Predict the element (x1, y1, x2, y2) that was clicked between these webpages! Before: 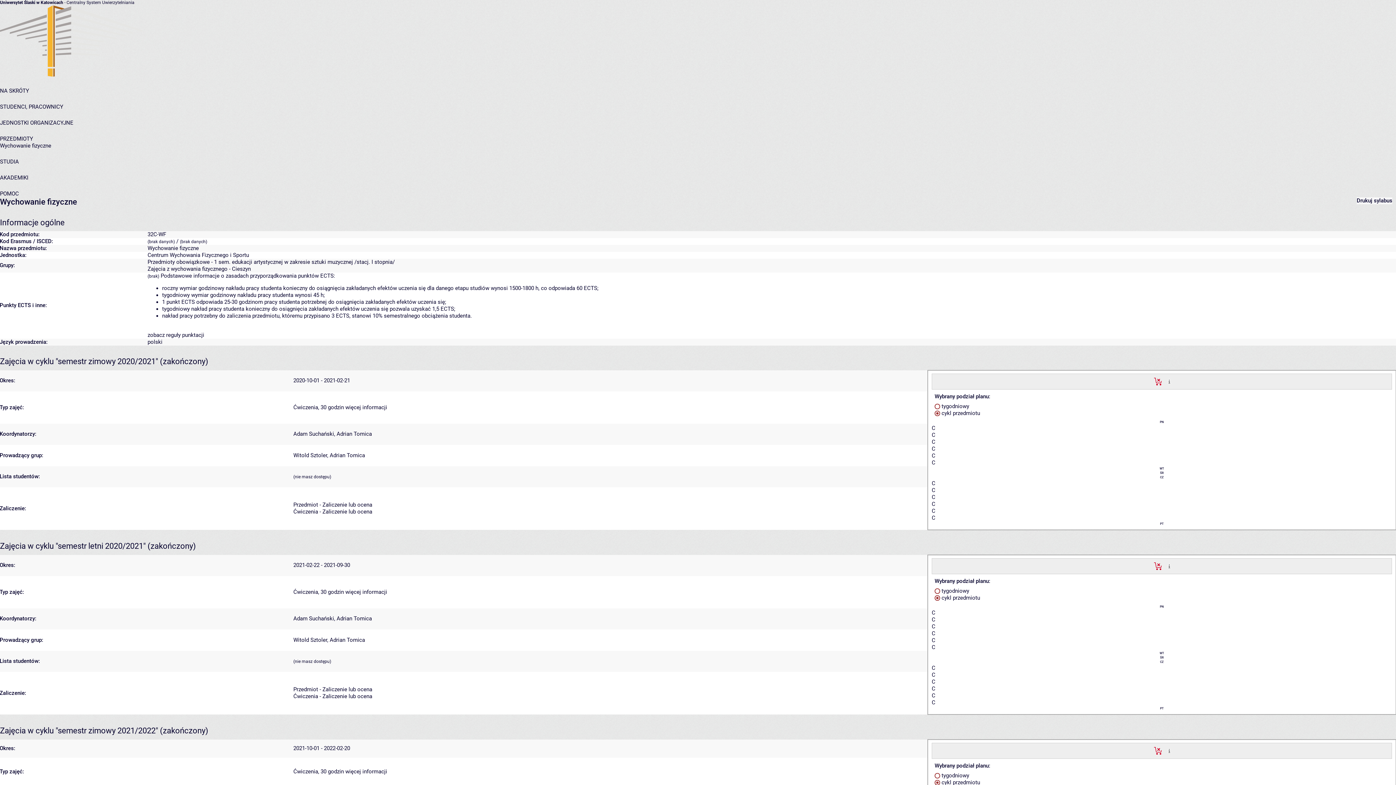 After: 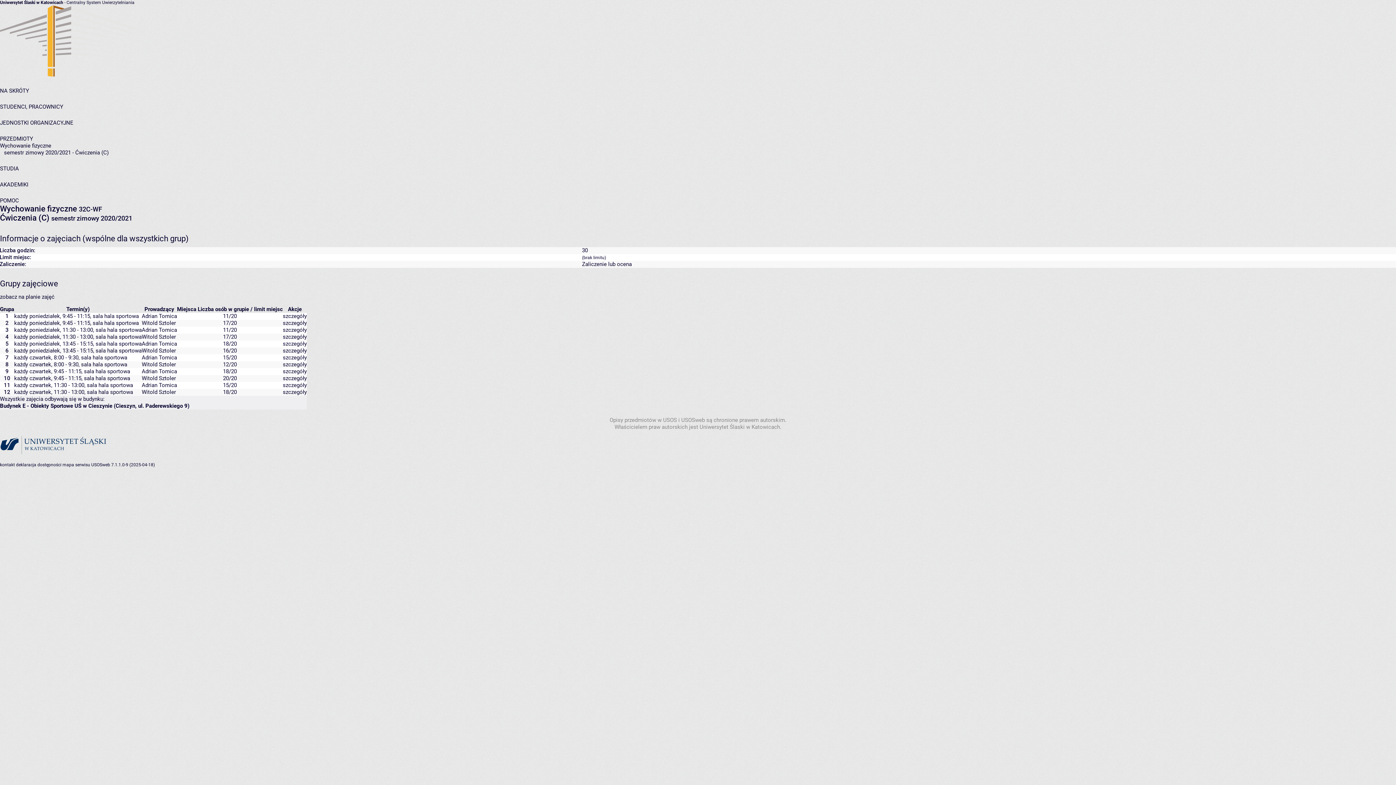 Action: label: więcej informacji bbox: (345, 404, 387, 410)